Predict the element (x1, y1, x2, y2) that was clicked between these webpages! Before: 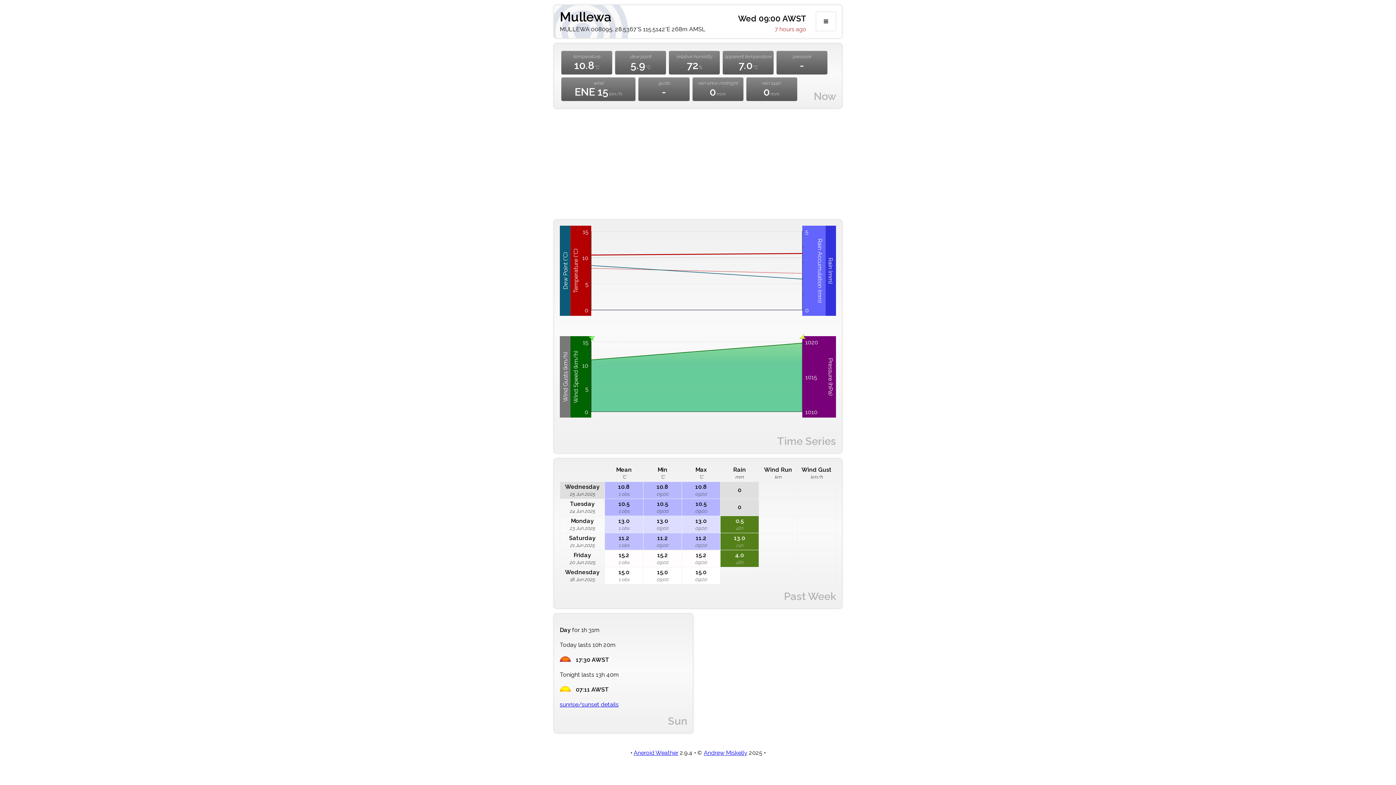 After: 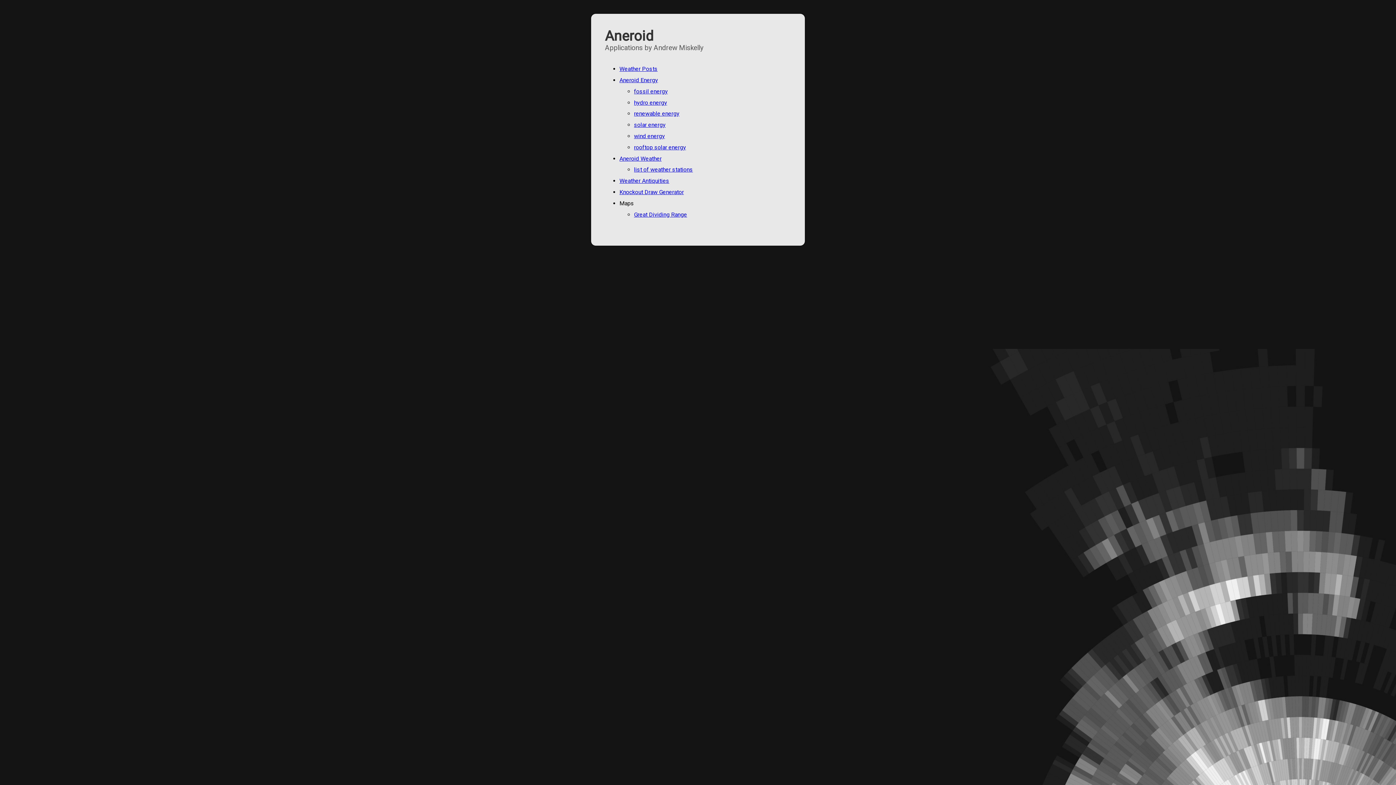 Action: label: Andrew Miskelly bbox: (704, 749, 747, 756)